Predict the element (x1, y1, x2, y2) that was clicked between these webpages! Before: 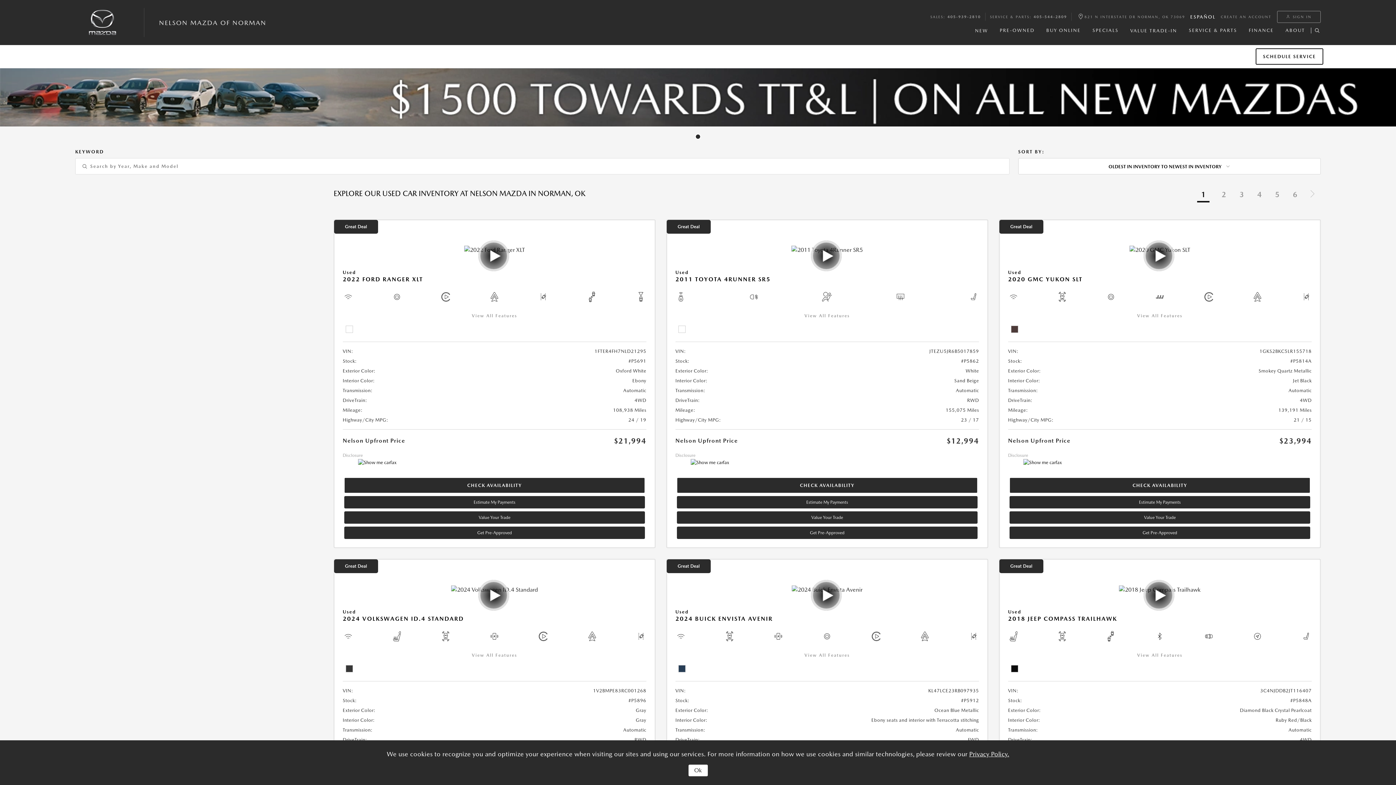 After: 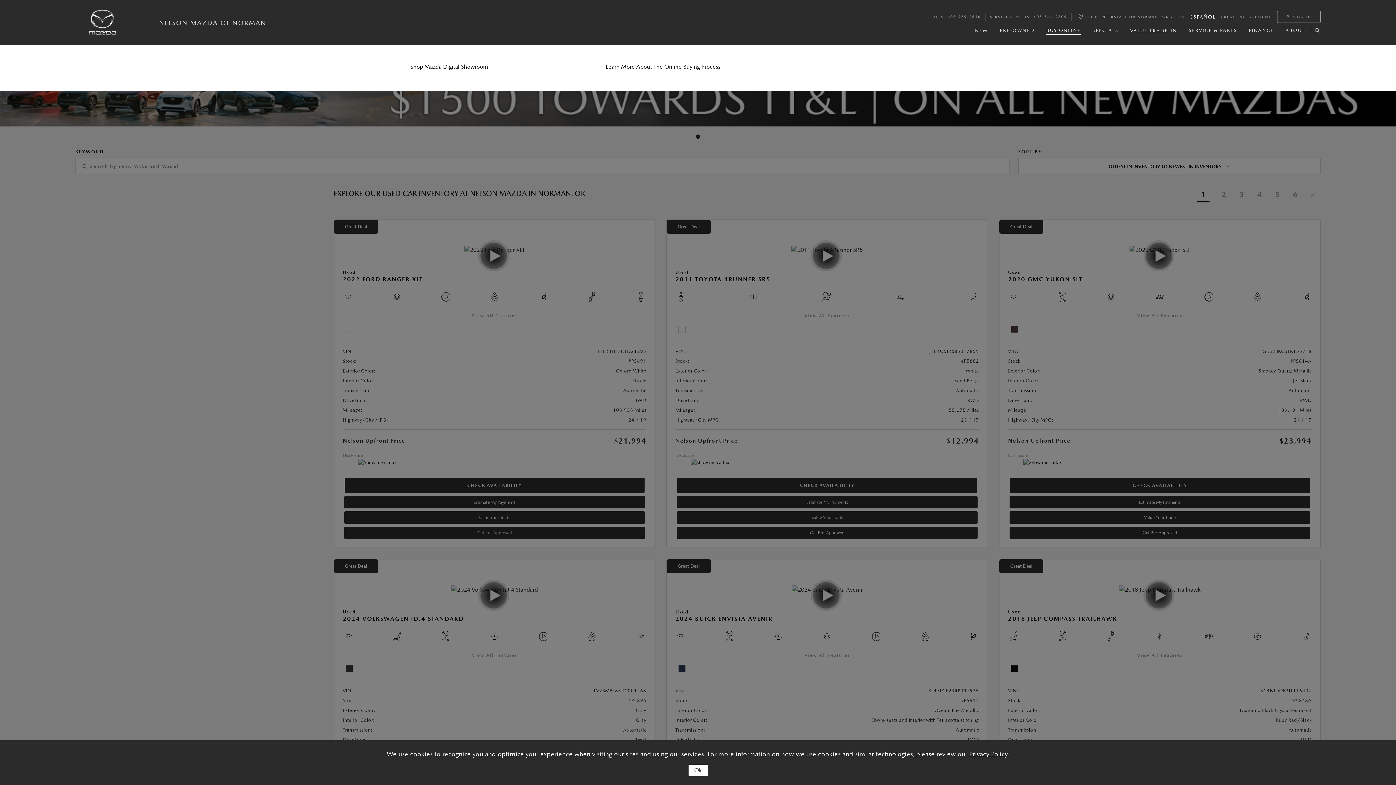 Action: bbox: (1040, 26, 1086, 33) label: BUY ONLINE